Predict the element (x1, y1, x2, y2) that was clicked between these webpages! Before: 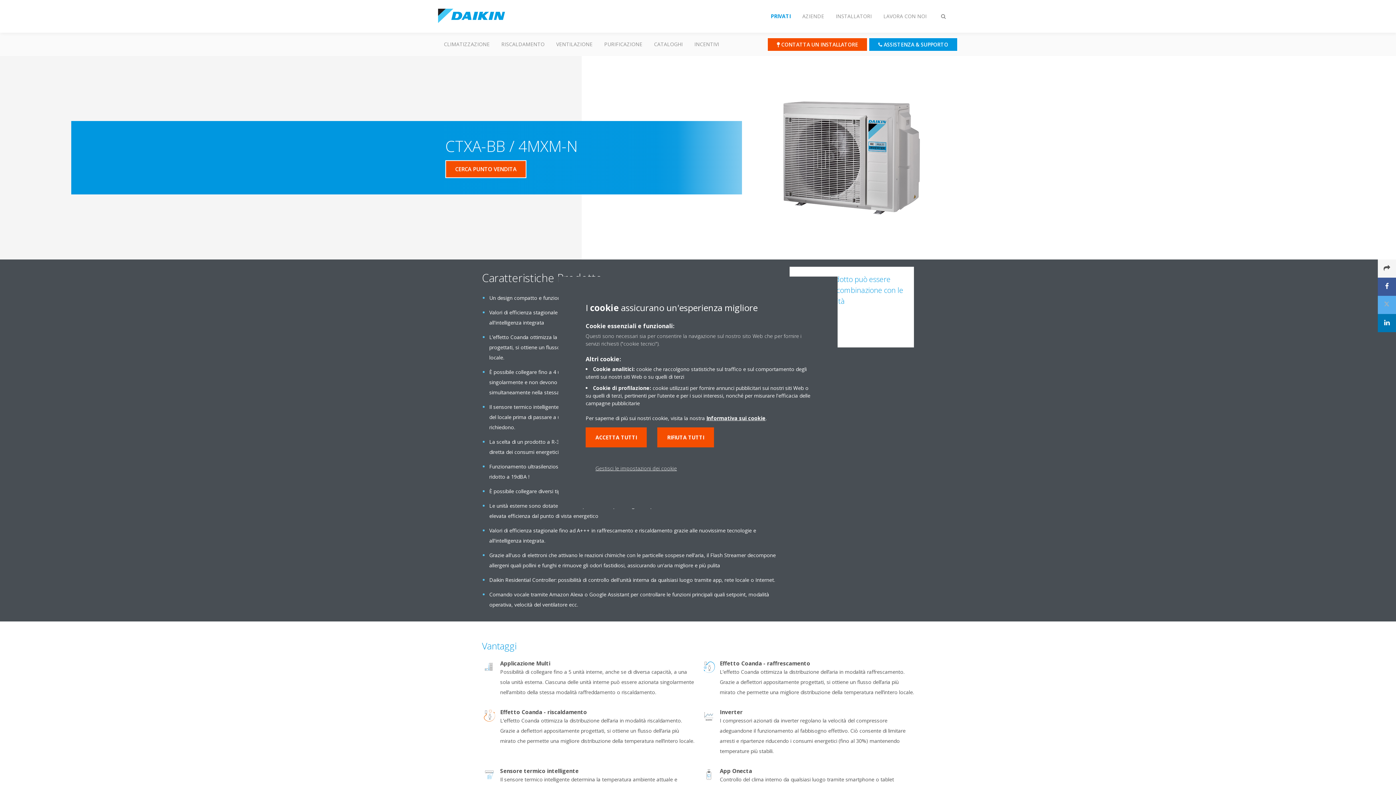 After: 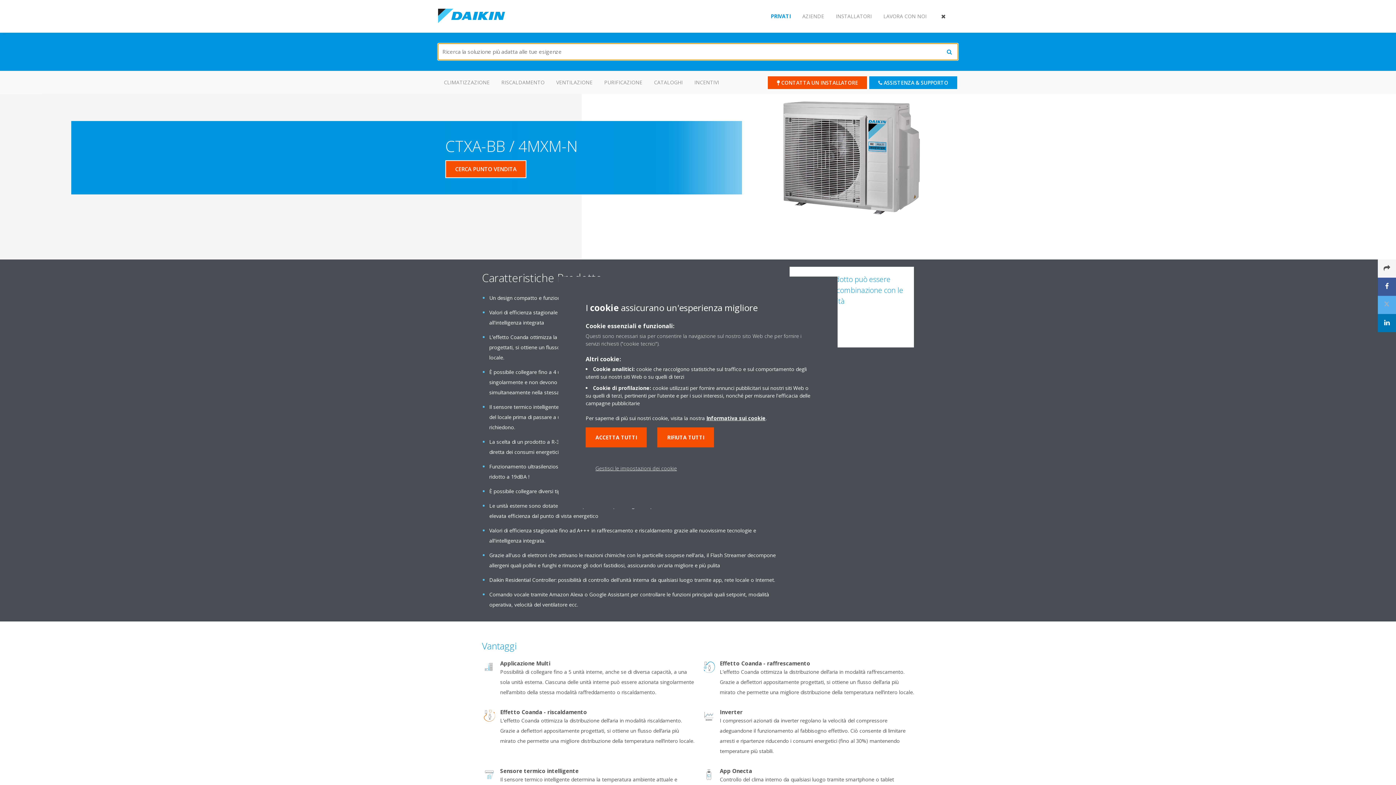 Action: label: Attiva/disattiva ricerca bbox: (932, 0, 954, 32)